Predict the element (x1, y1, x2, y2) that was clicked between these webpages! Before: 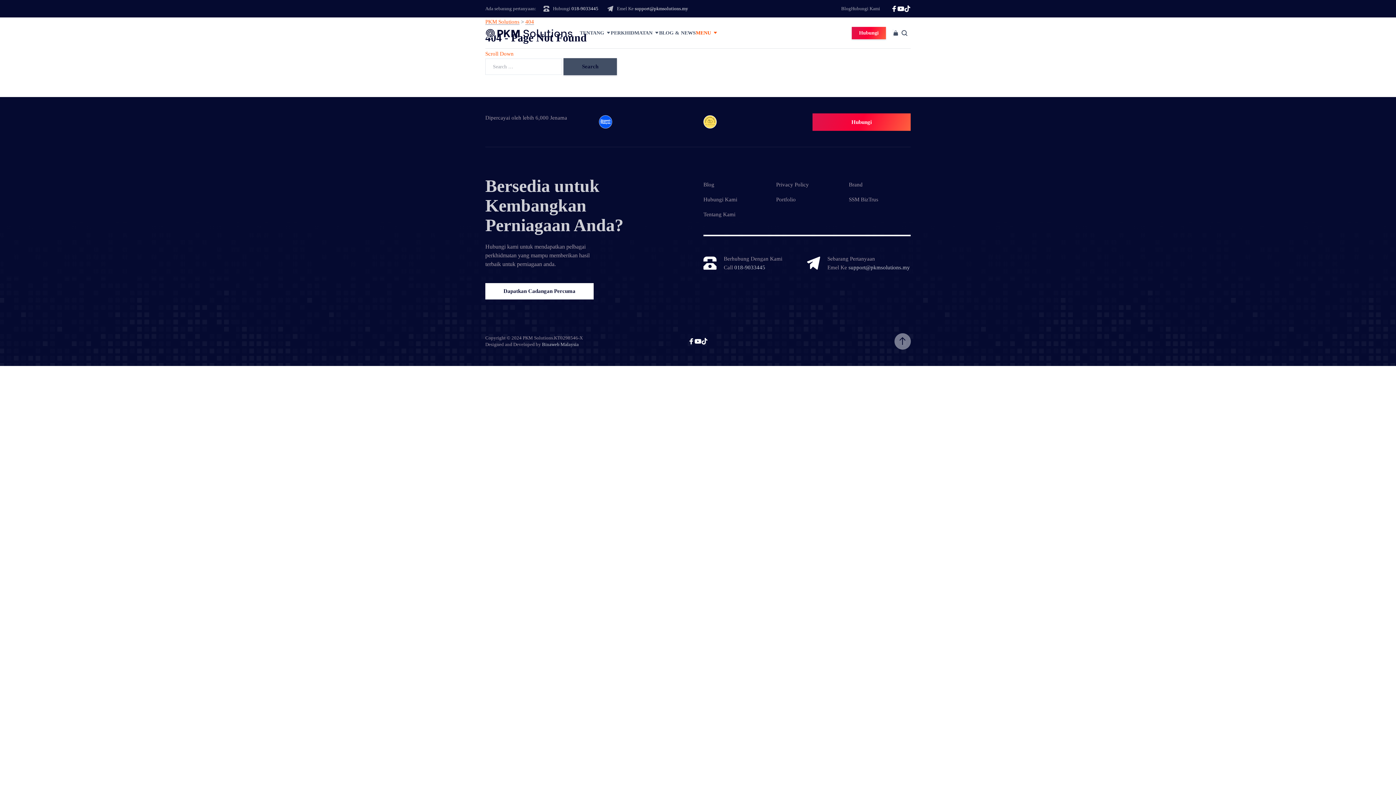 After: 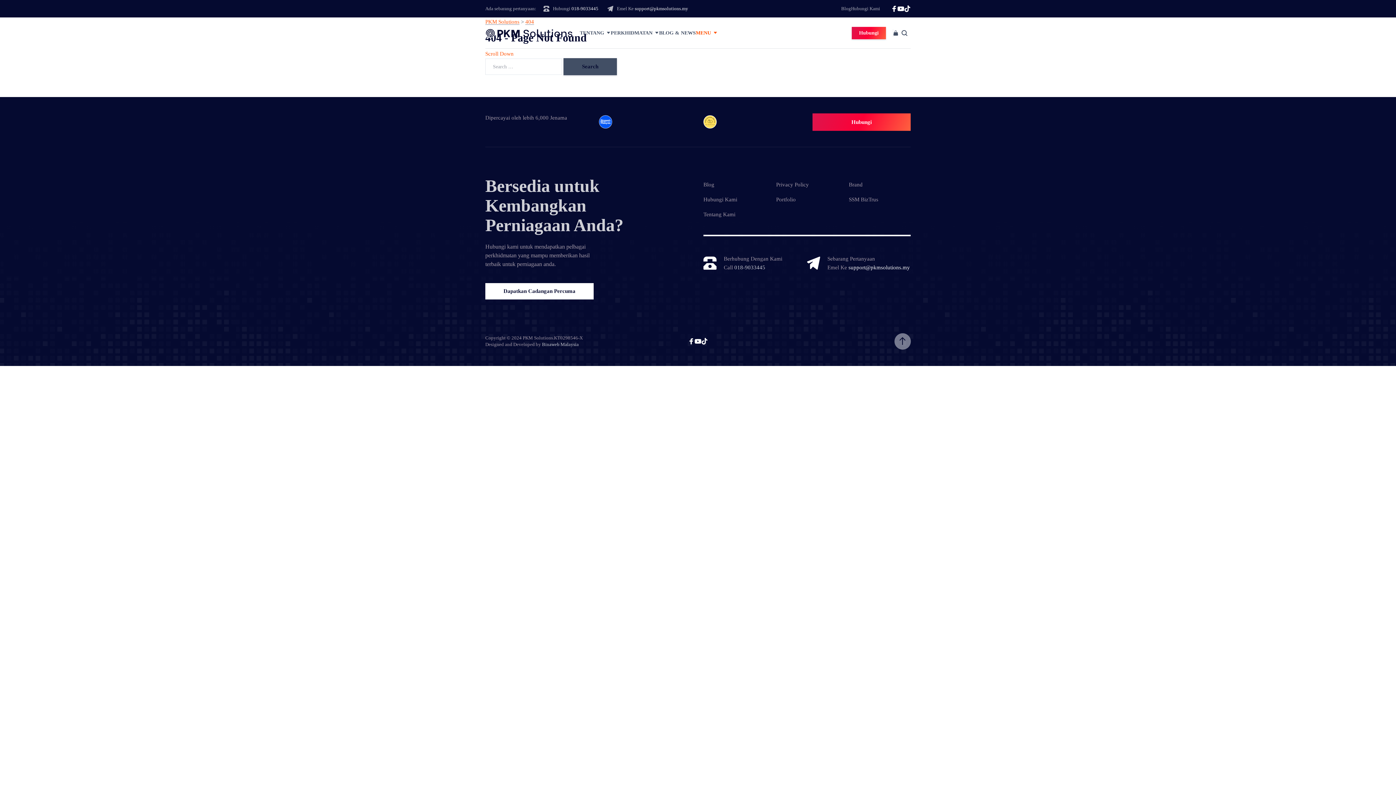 Action: label: support@pkmsolutions.my bbox: (848, 264, 910, 270)